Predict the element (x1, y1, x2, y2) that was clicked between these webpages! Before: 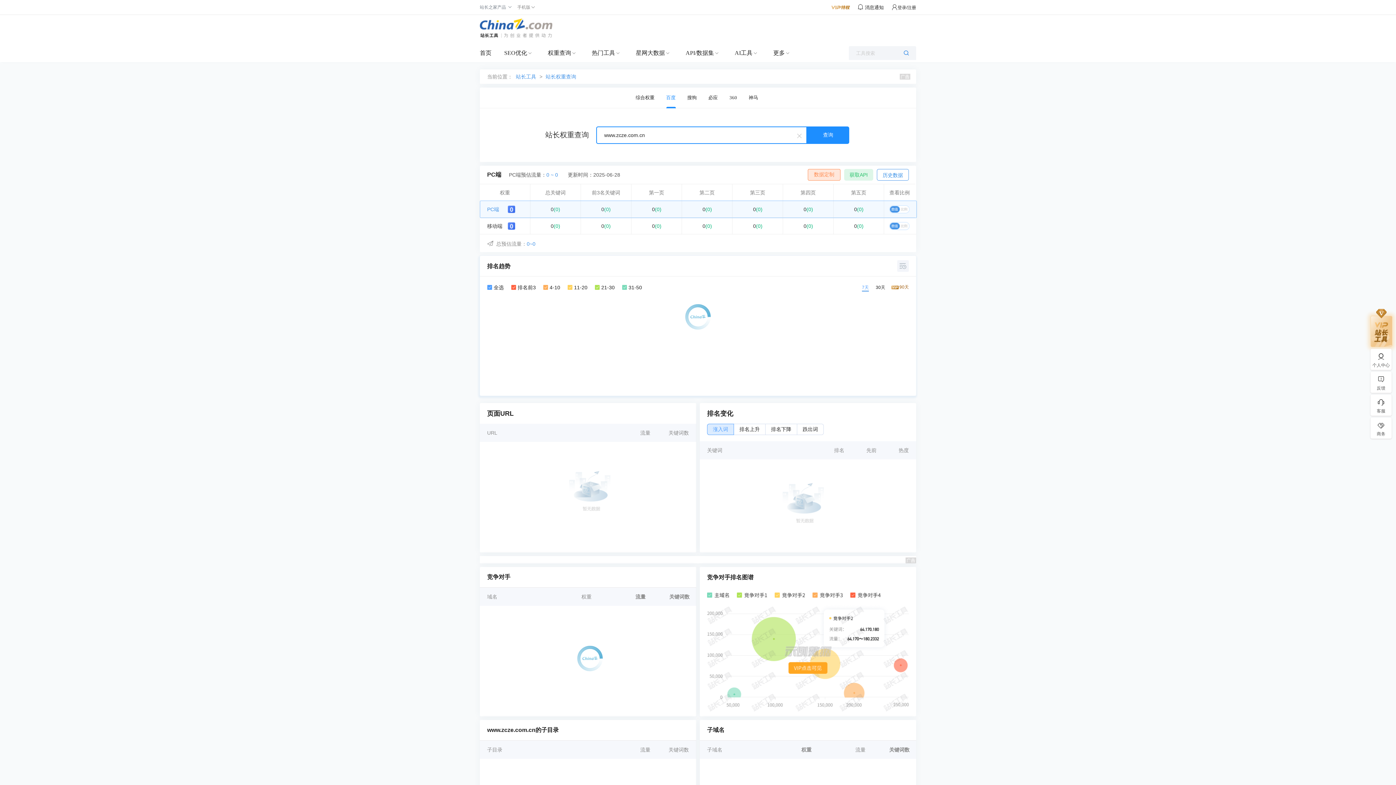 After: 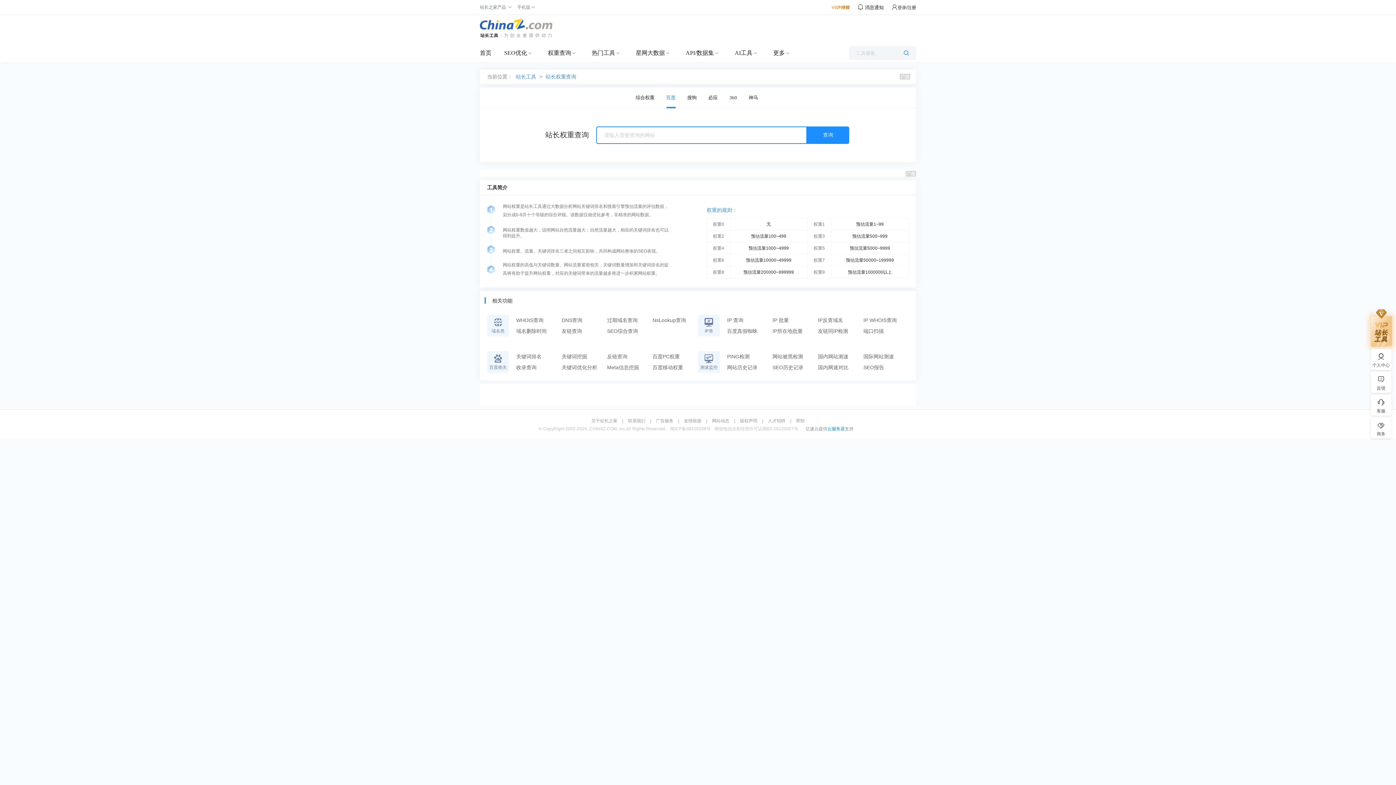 Action: bbox: (480, 21, 552, 32)